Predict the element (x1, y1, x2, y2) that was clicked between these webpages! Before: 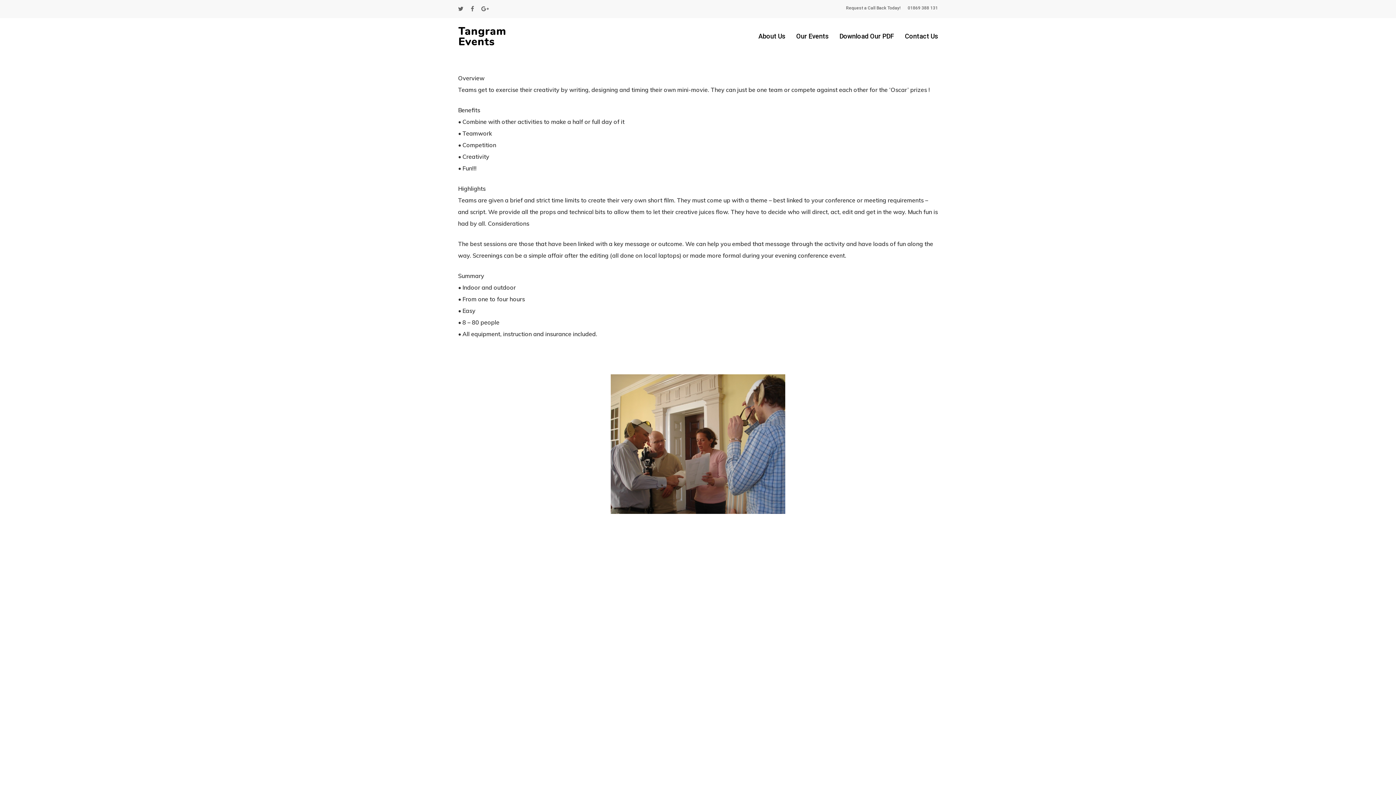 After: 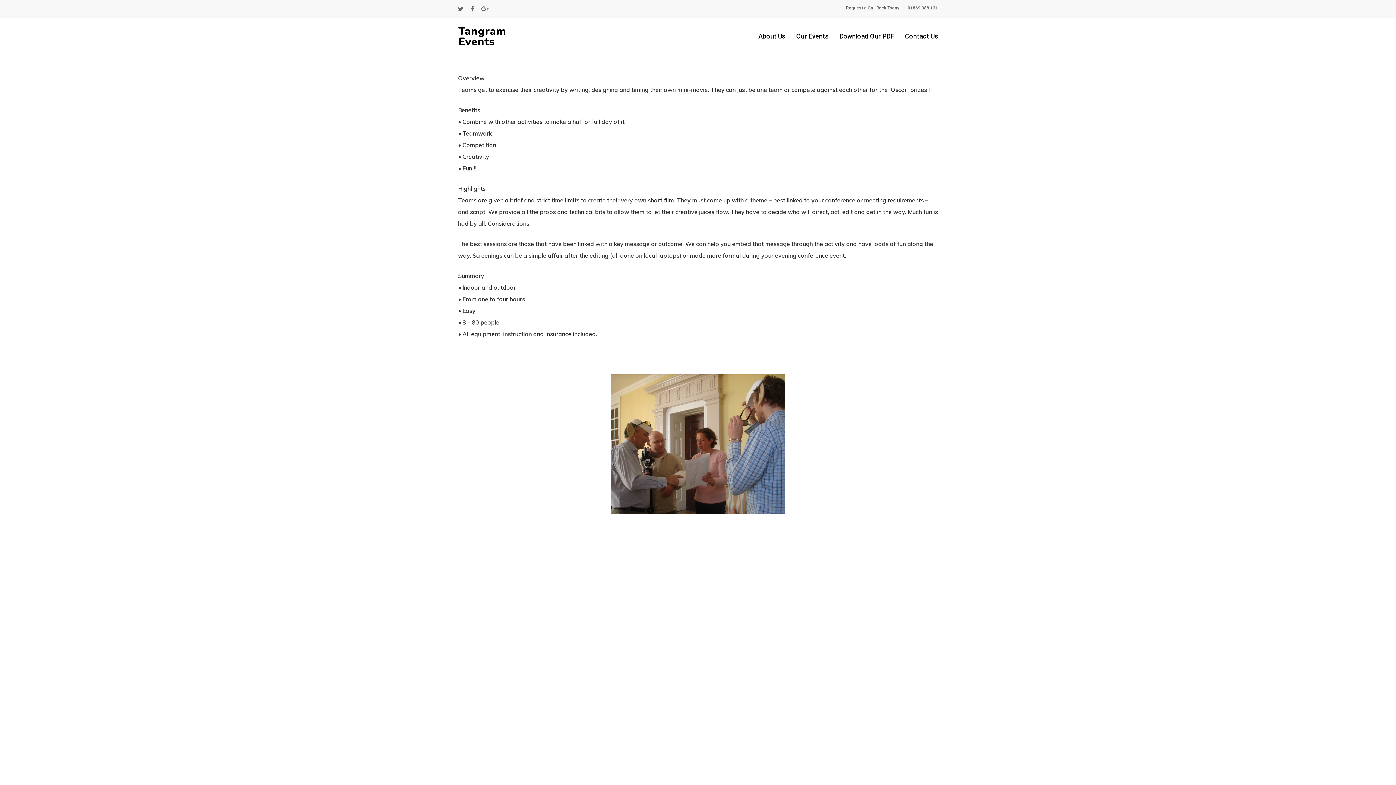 Action: bbox: (908, 4, 938, 12) label: 01869 388 131